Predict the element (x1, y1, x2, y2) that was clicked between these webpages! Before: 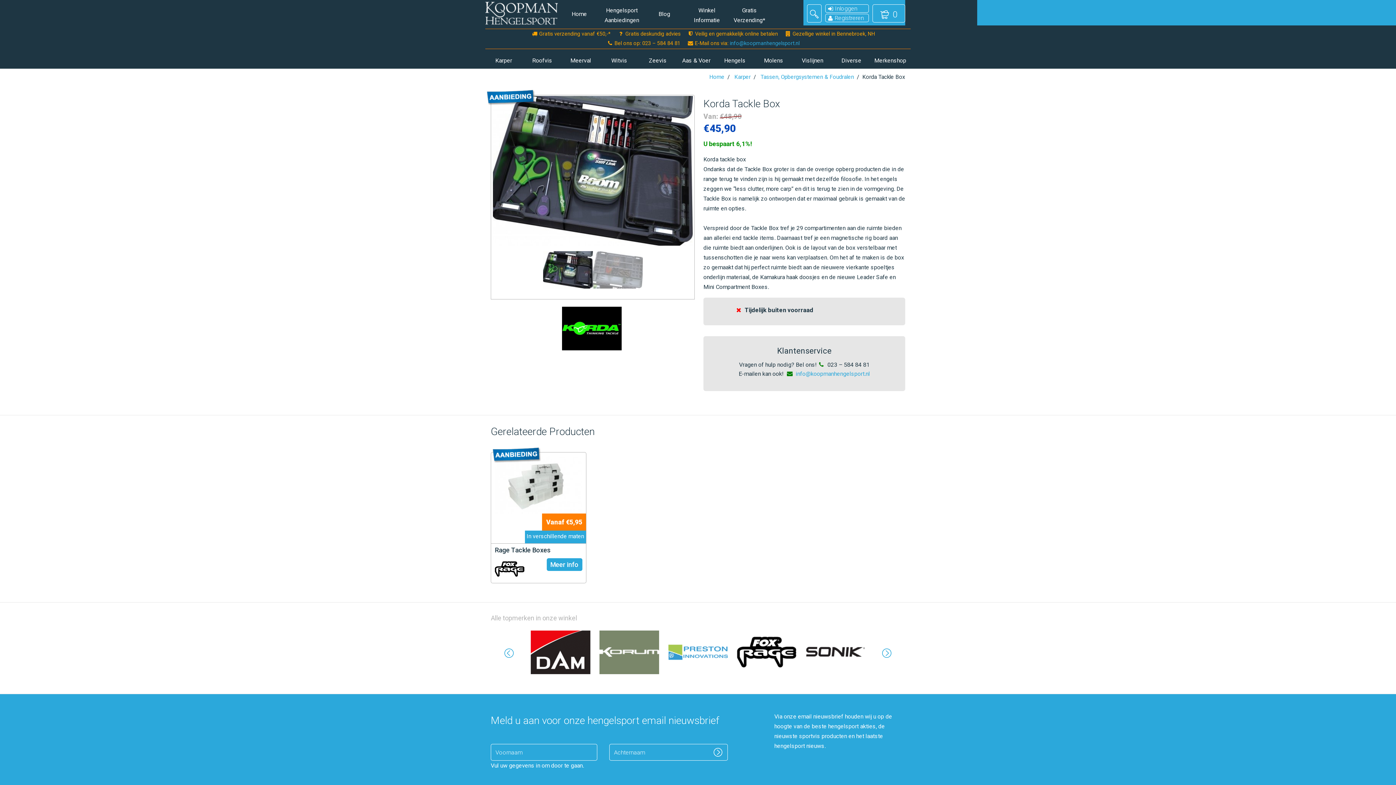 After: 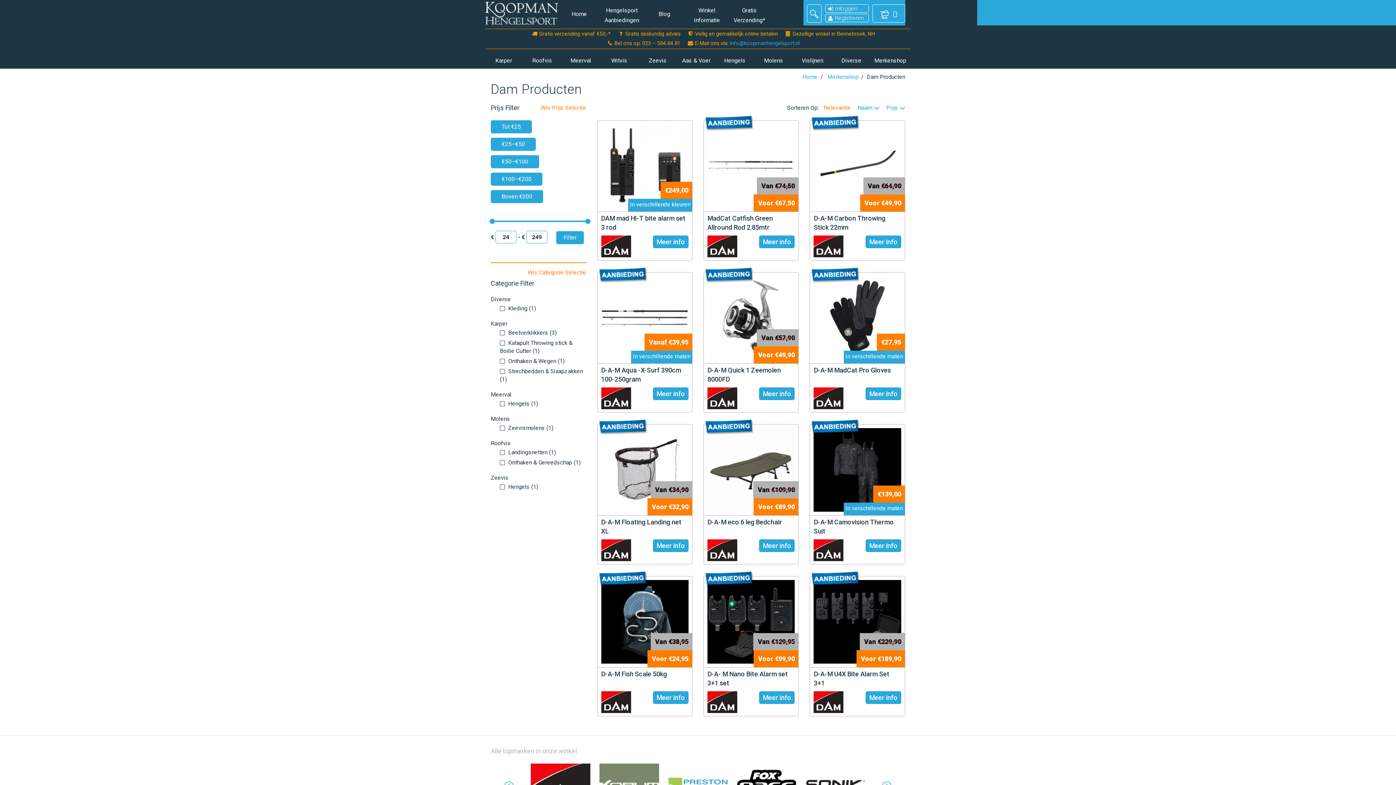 Action: bbox: (530, 630, 590, 674)